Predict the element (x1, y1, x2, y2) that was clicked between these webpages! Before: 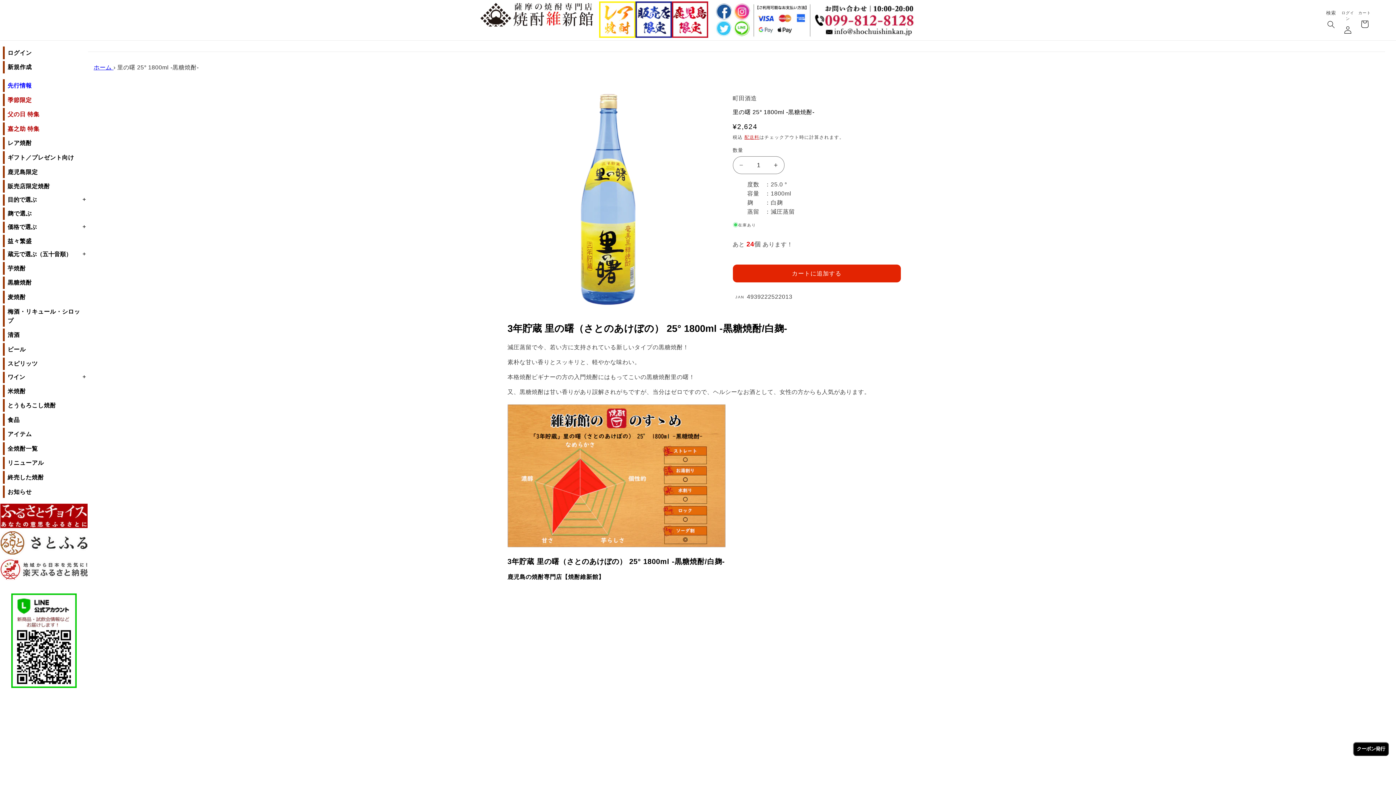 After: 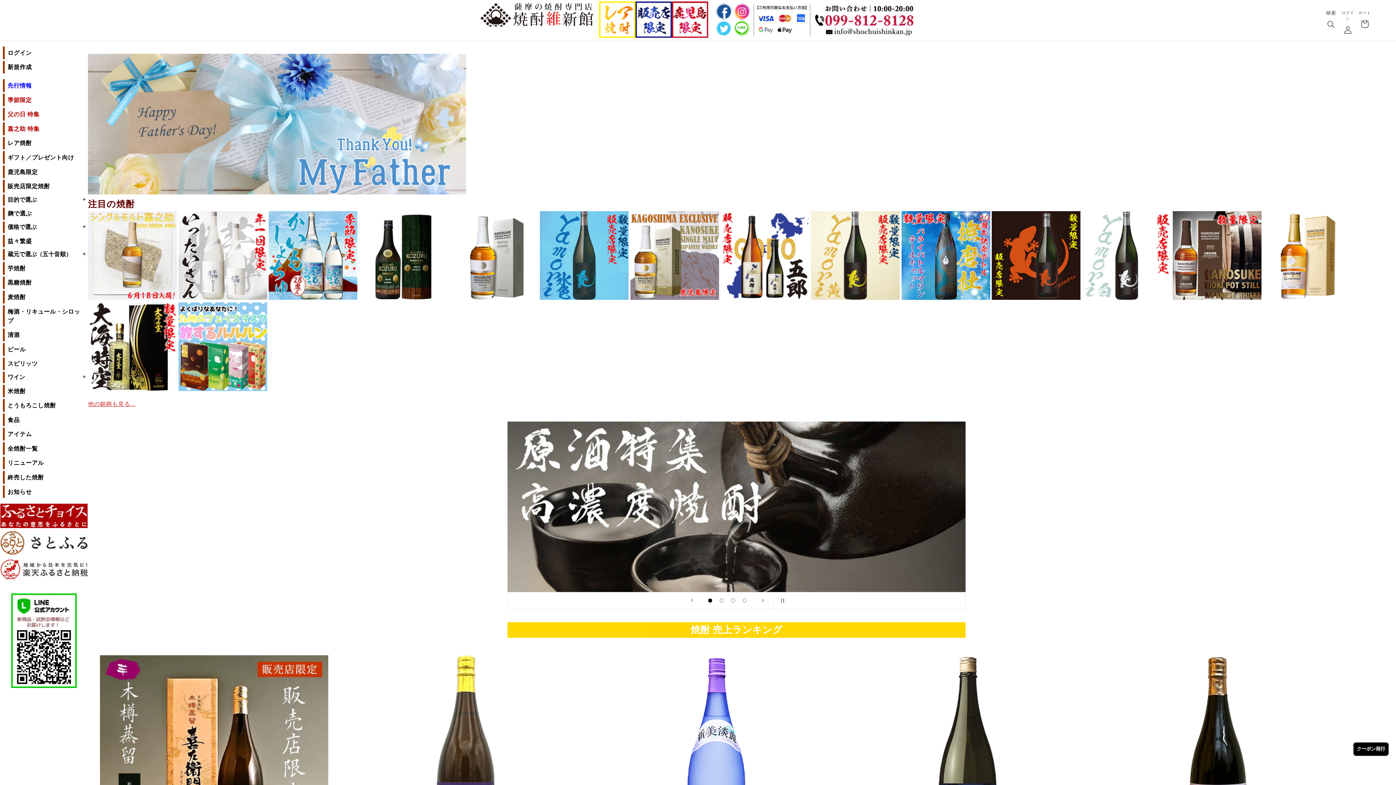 Action: label: ホーム  bbox: (93, 64, 113, 70)